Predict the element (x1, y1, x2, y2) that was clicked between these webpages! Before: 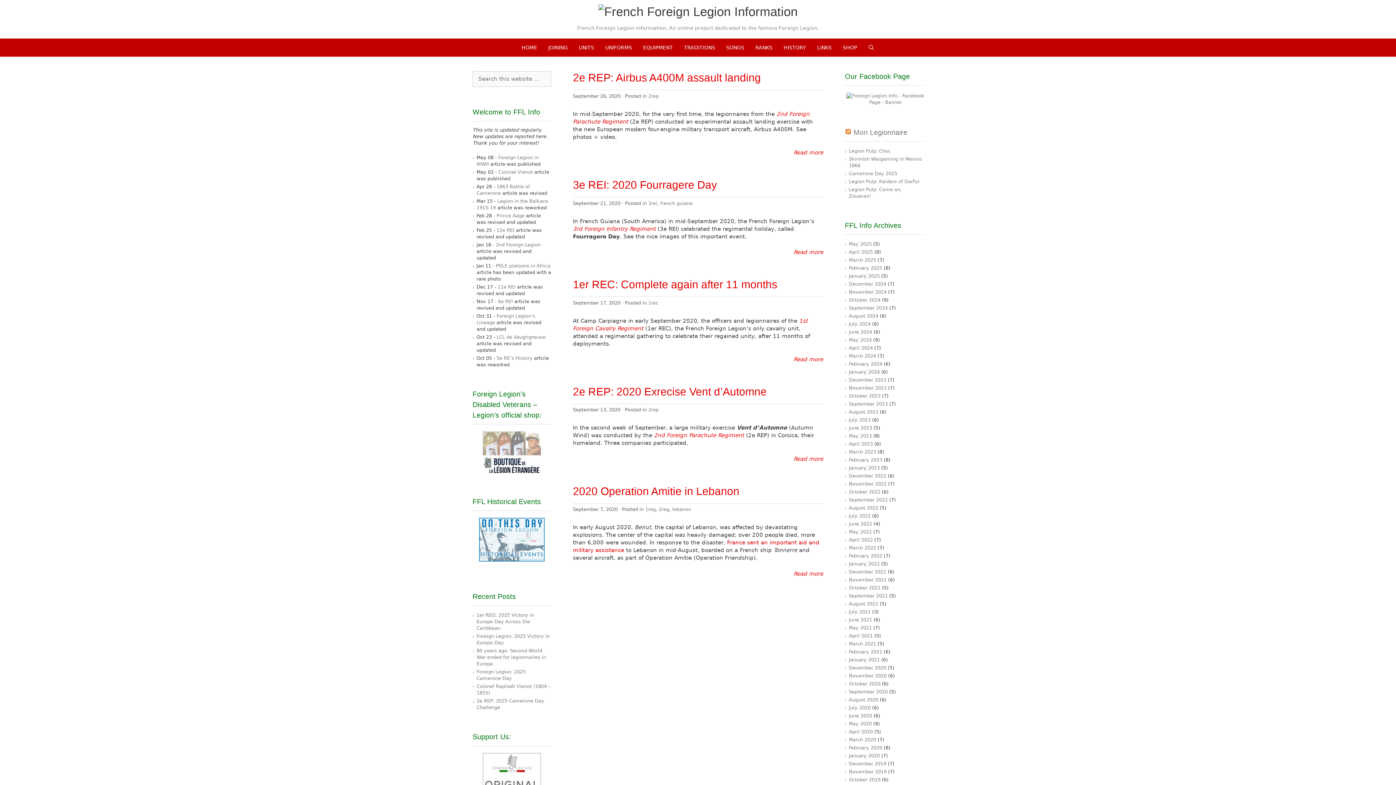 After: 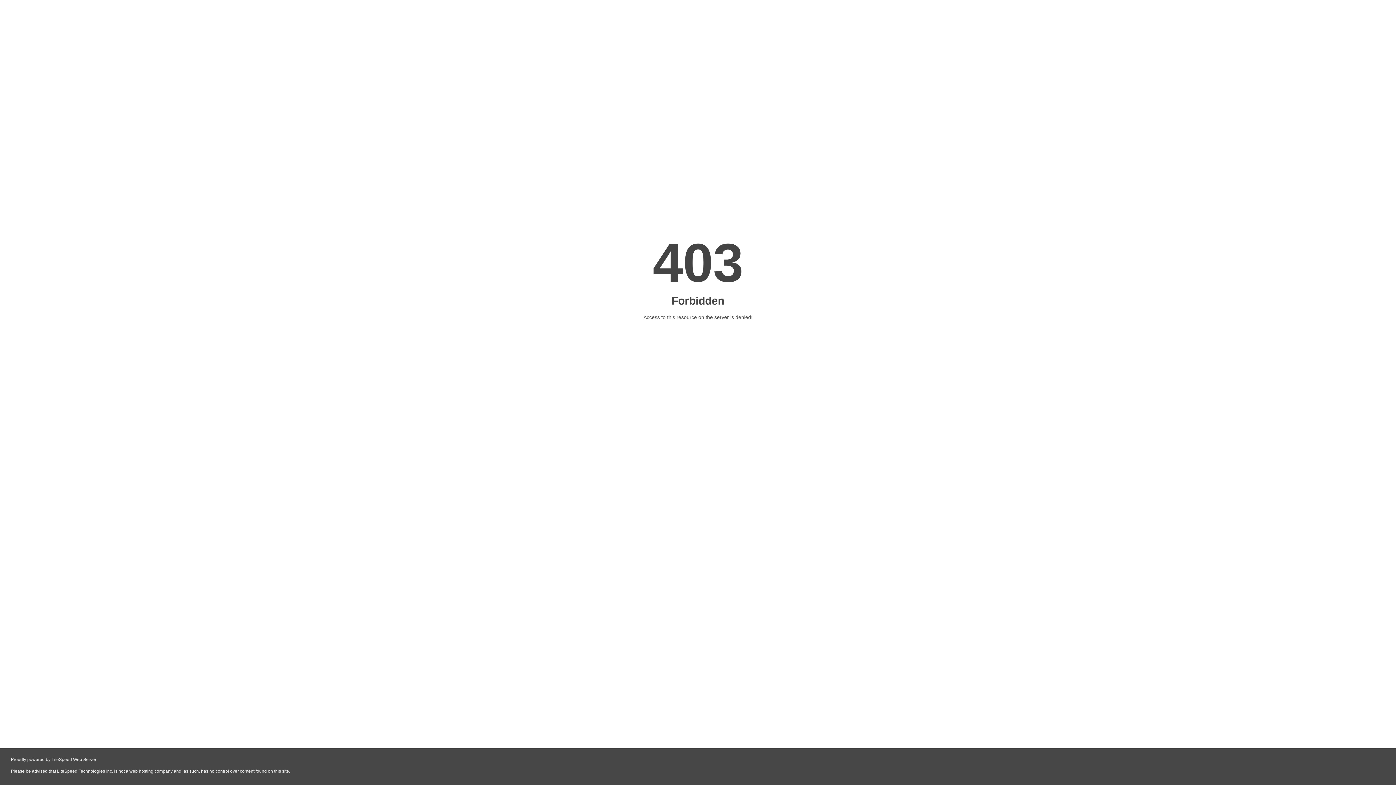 Action: label: September 2022 bbox: (849, 497, 888, 503)